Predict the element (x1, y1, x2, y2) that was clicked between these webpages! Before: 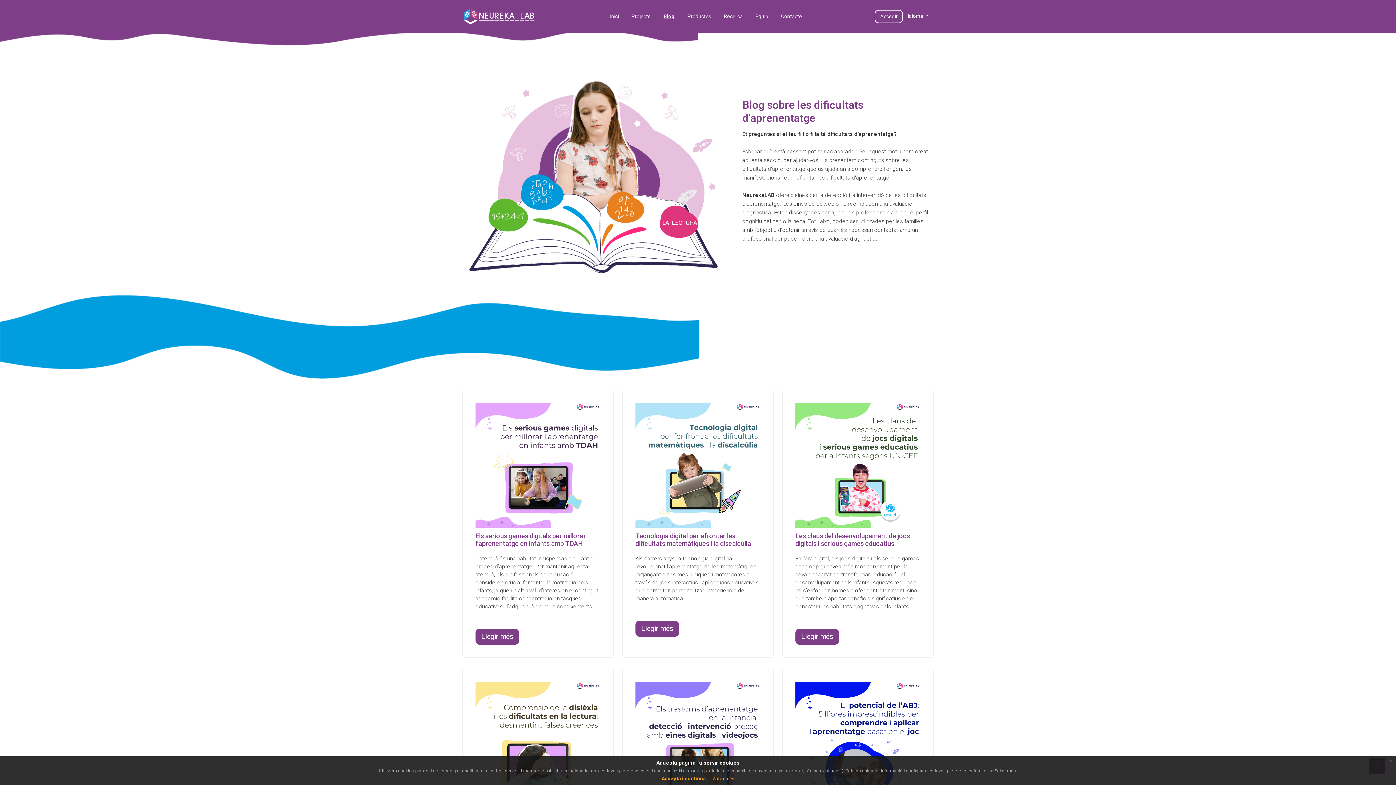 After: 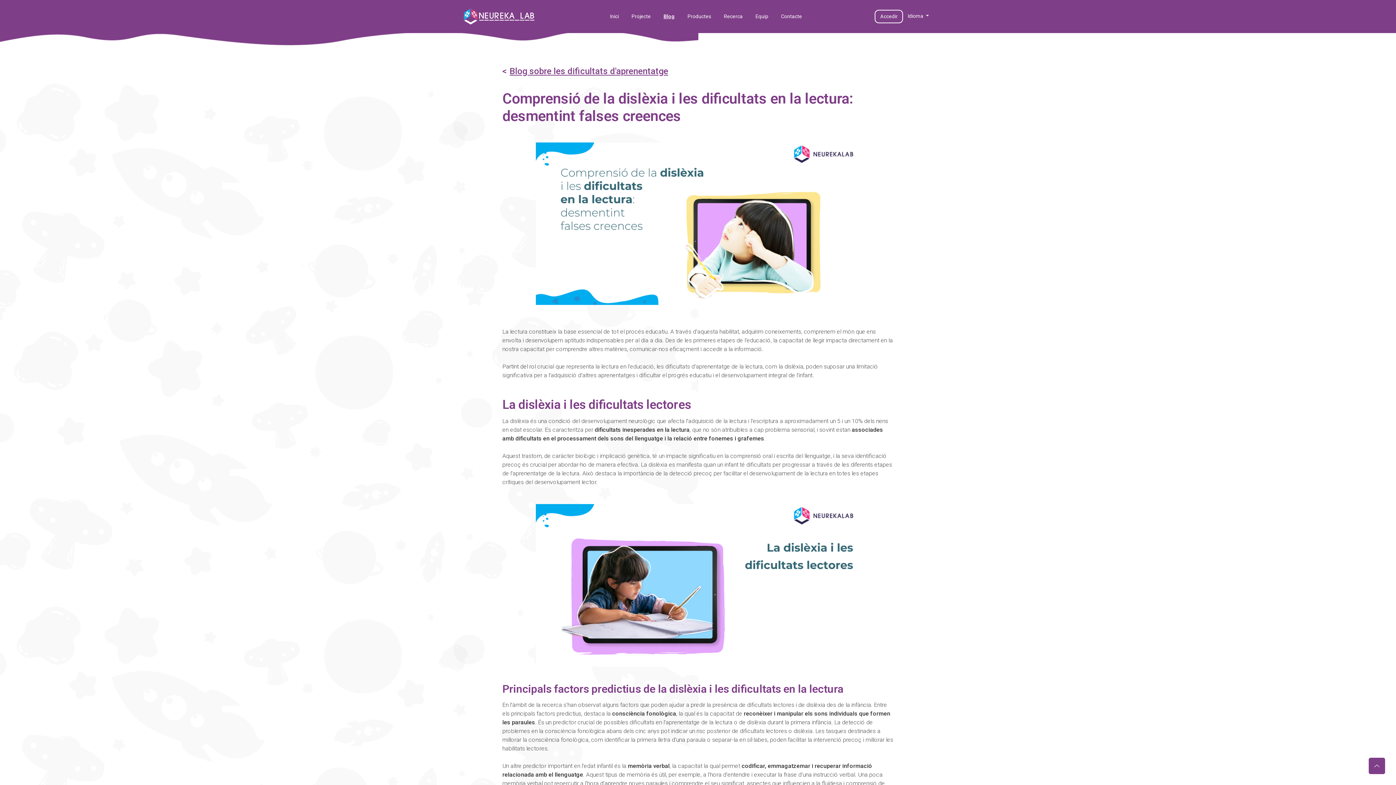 Action: bbox: (475, 682, 600, 811)